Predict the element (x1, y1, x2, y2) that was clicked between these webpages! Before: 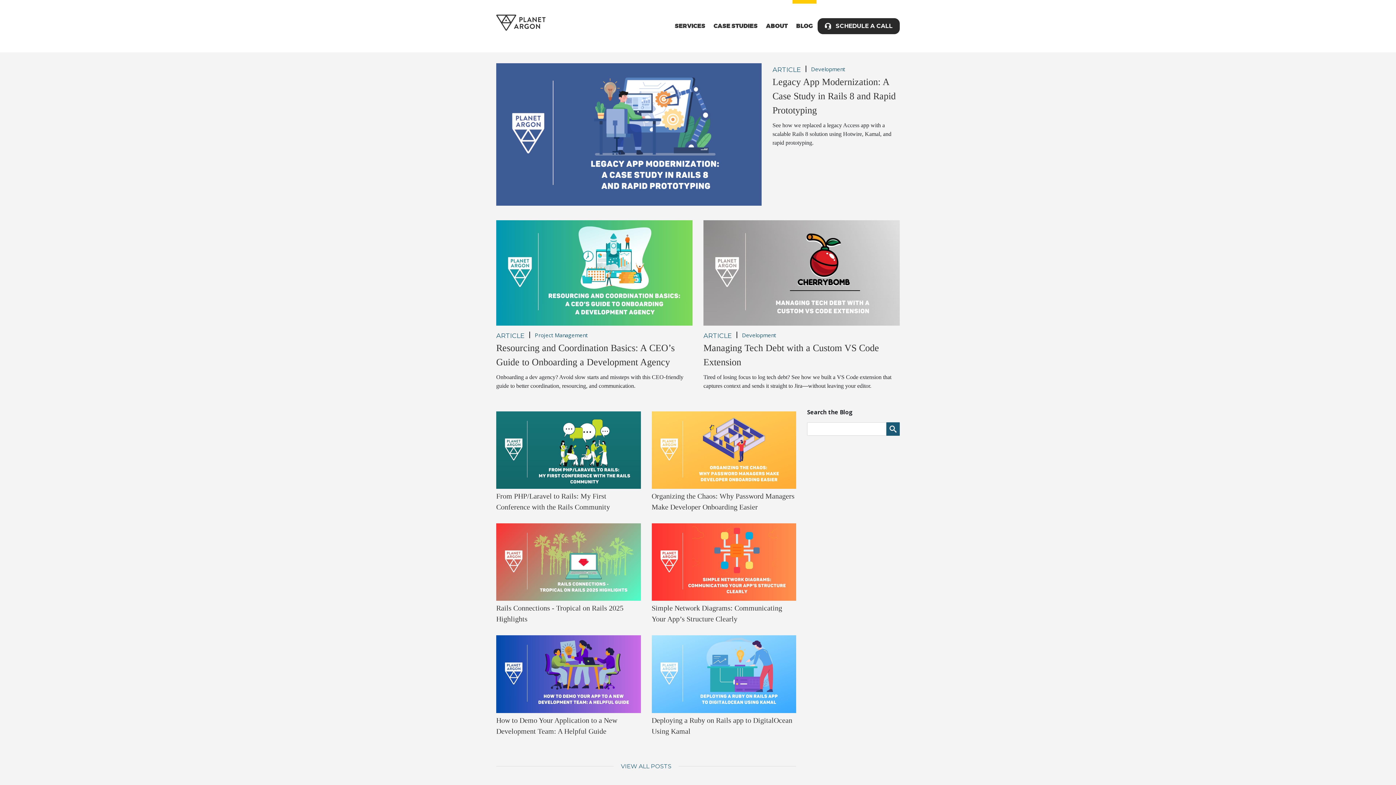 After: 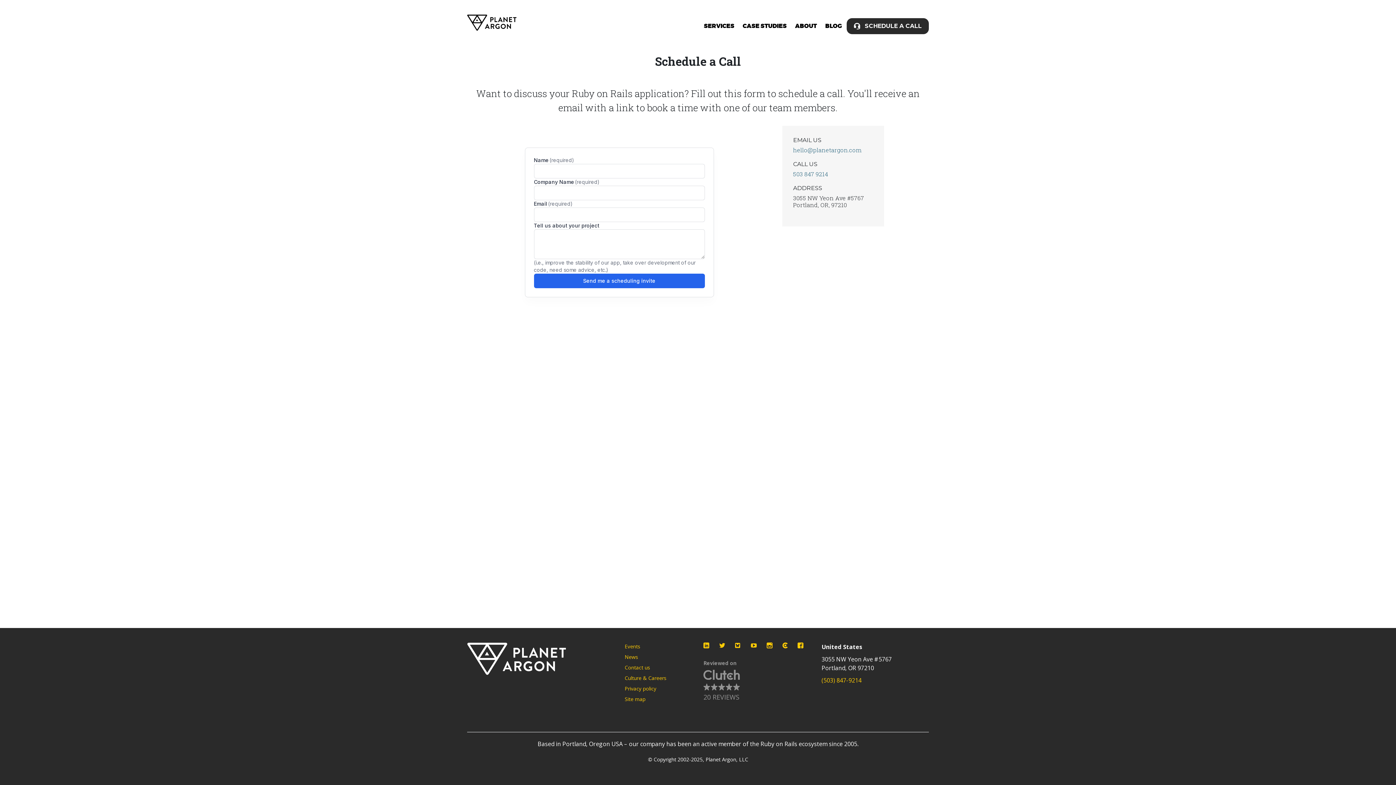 Action: label: SCHEDULE A CALL bbox: (817, 18, 900, 34)